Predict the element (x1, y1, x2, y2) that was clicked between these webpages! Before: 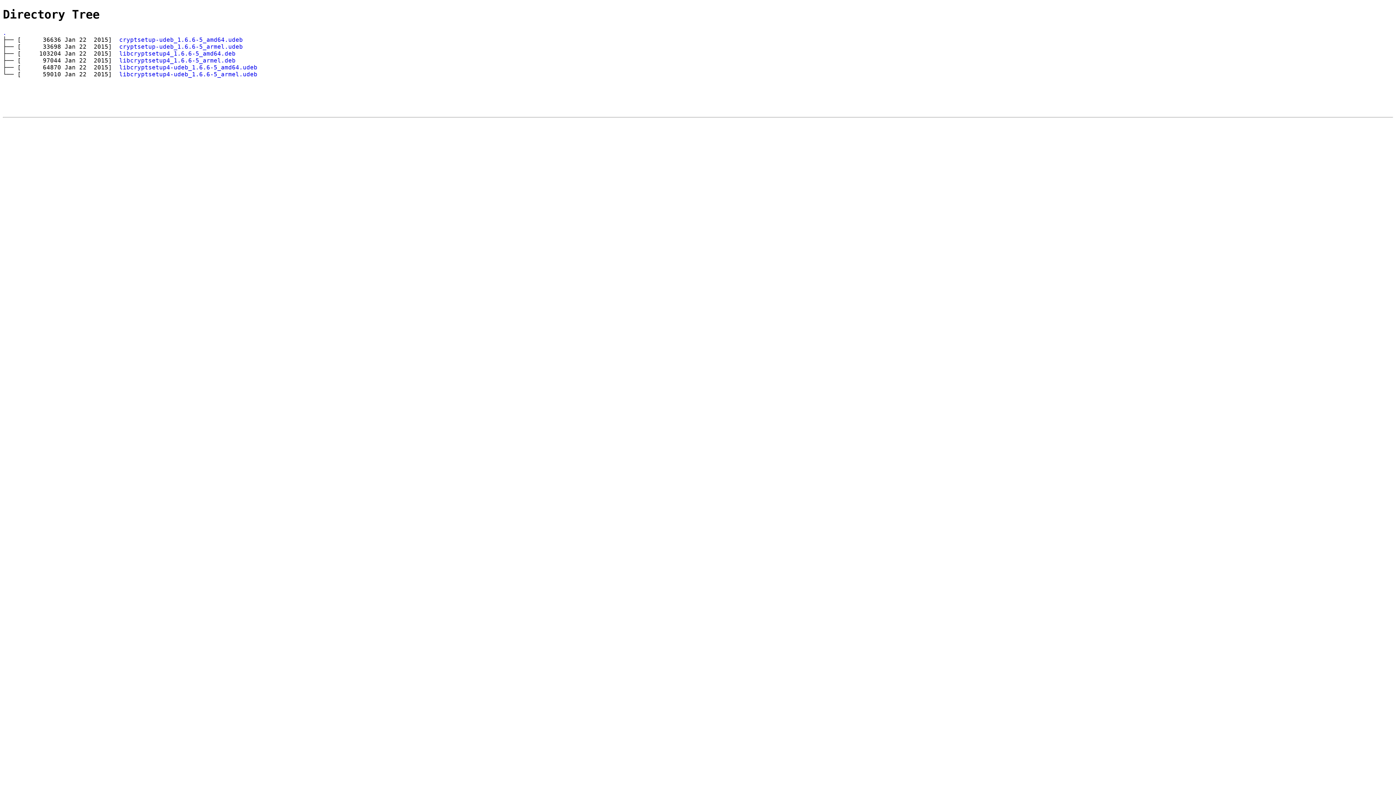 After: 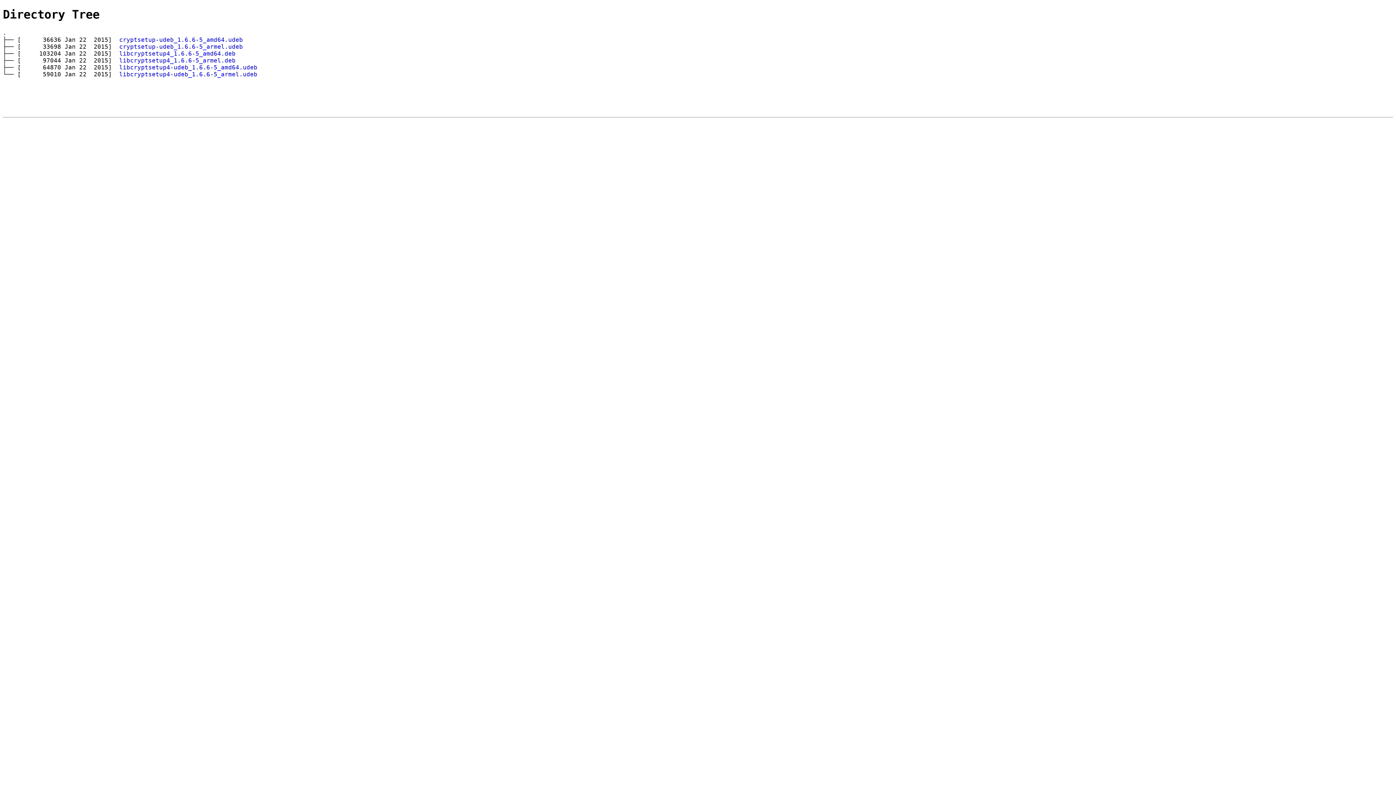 Action: bbox: (2, 29, 6, 36) label: .